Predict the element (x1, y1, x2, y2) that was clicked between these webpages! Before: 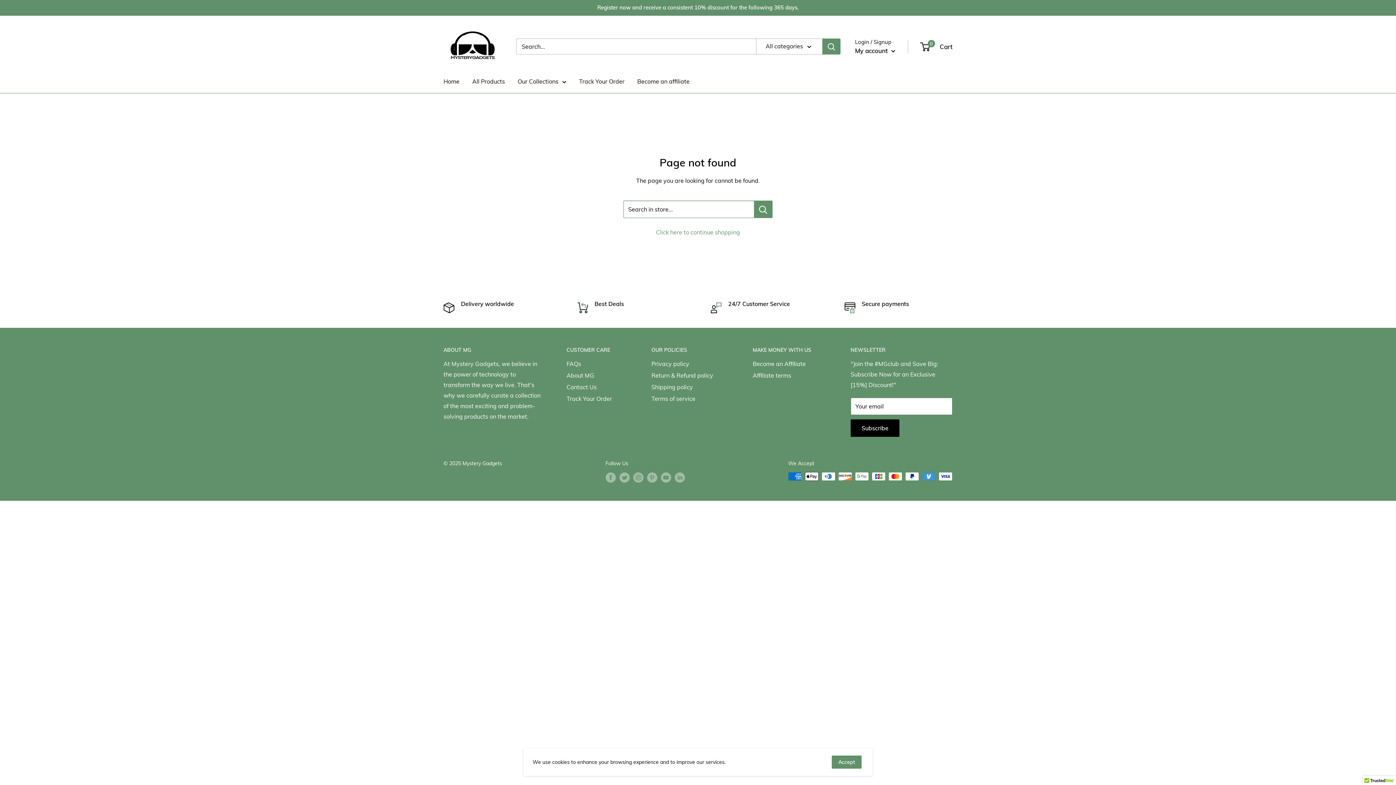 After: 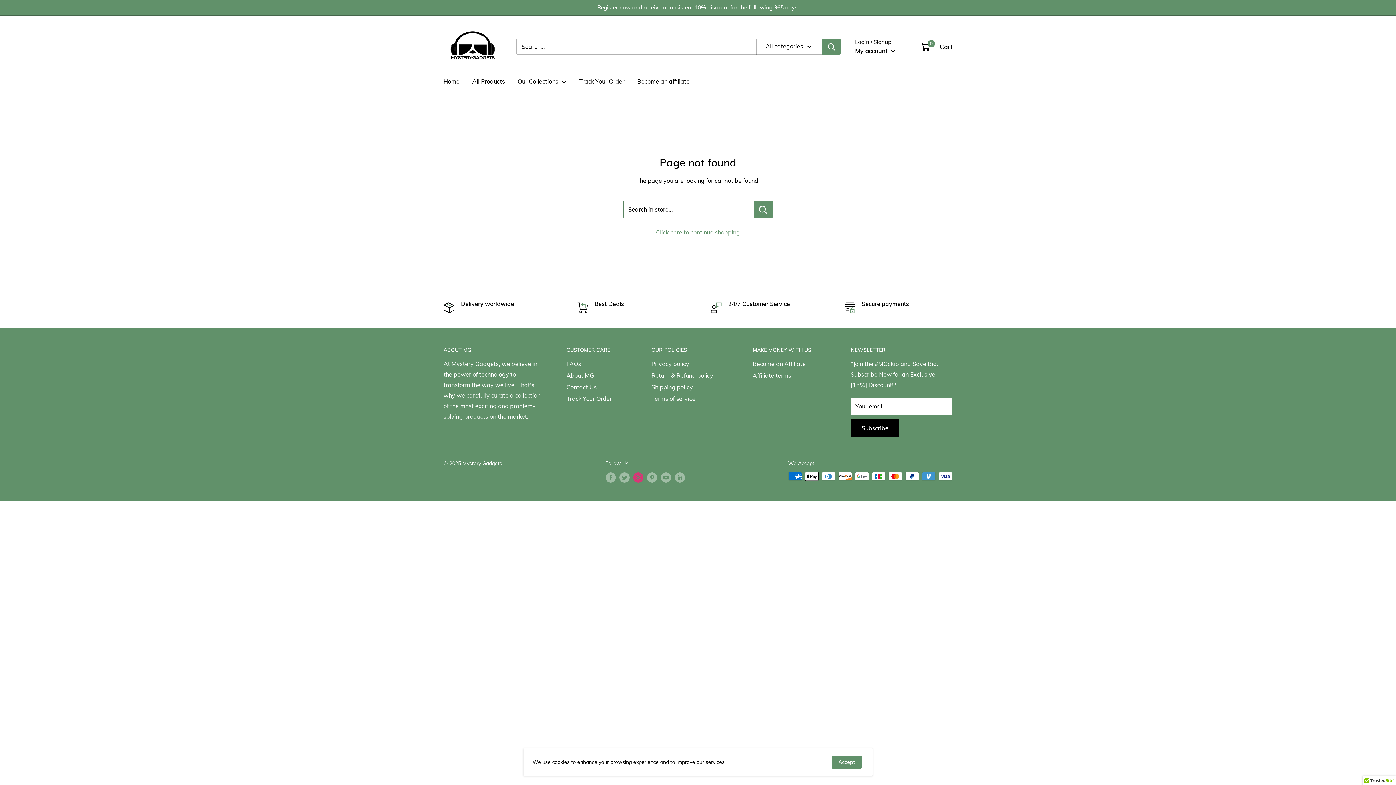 Action: bbox: (633, 472, 643, 482) label: Follow us on Instagram